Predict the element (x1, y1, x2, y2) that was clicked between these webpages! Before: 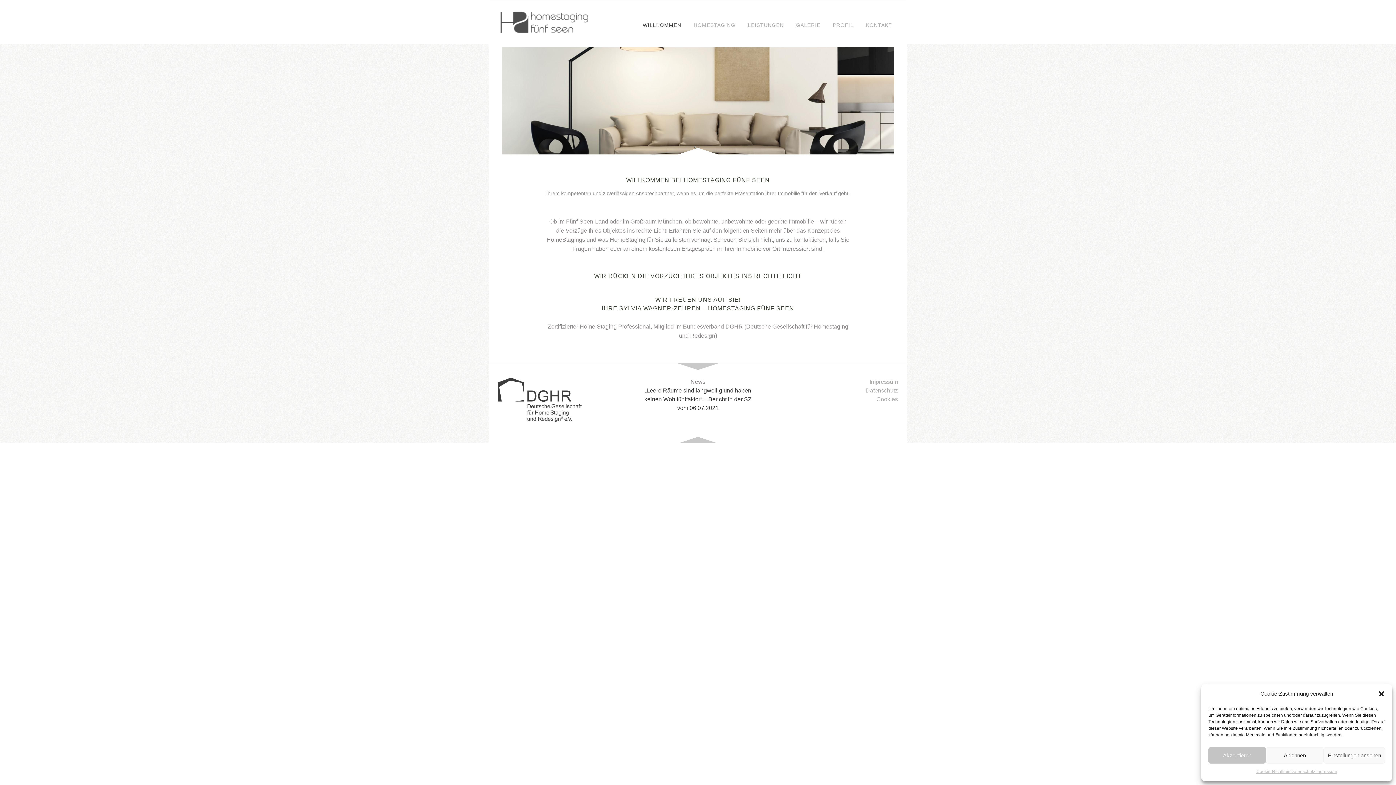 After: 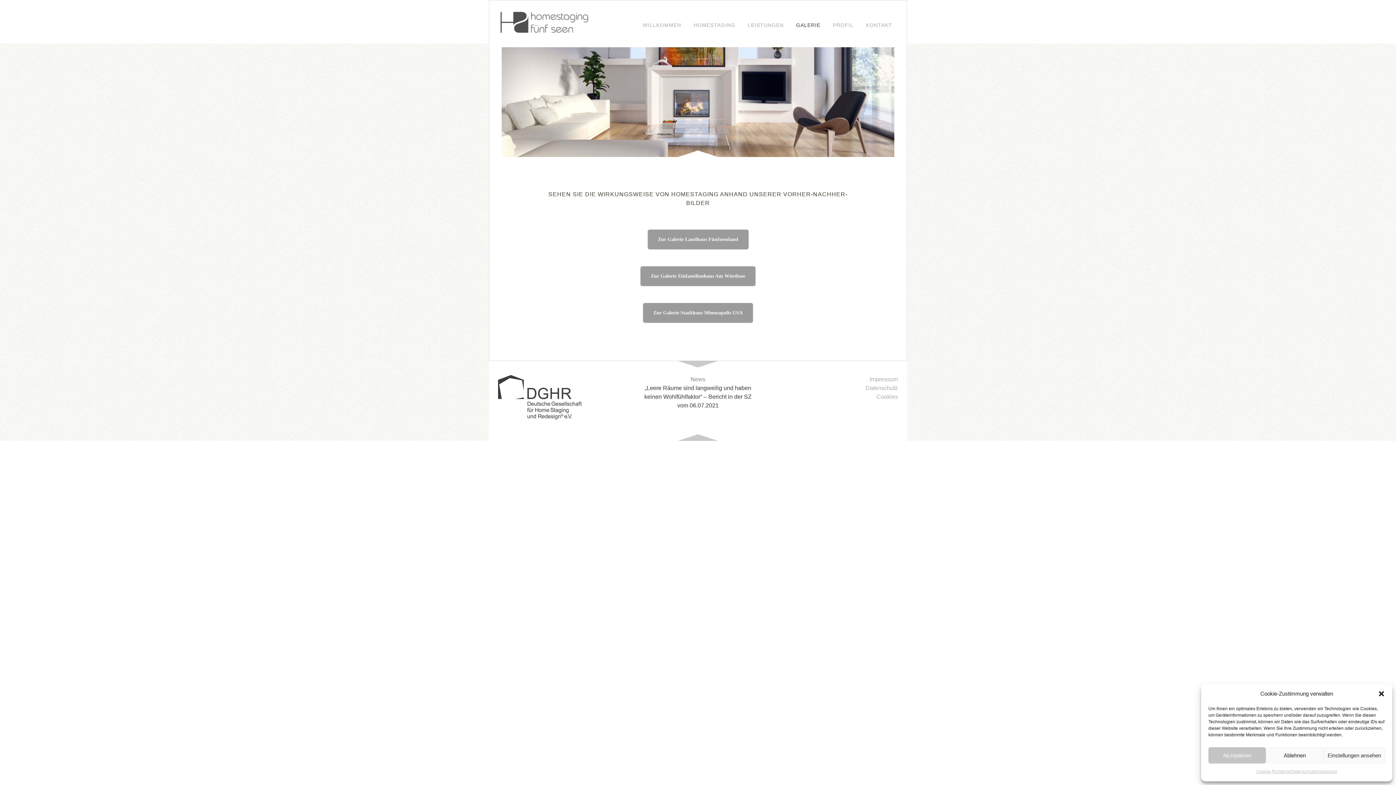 Action: bbox: (796, 0, 820, 44) label: GALERIE